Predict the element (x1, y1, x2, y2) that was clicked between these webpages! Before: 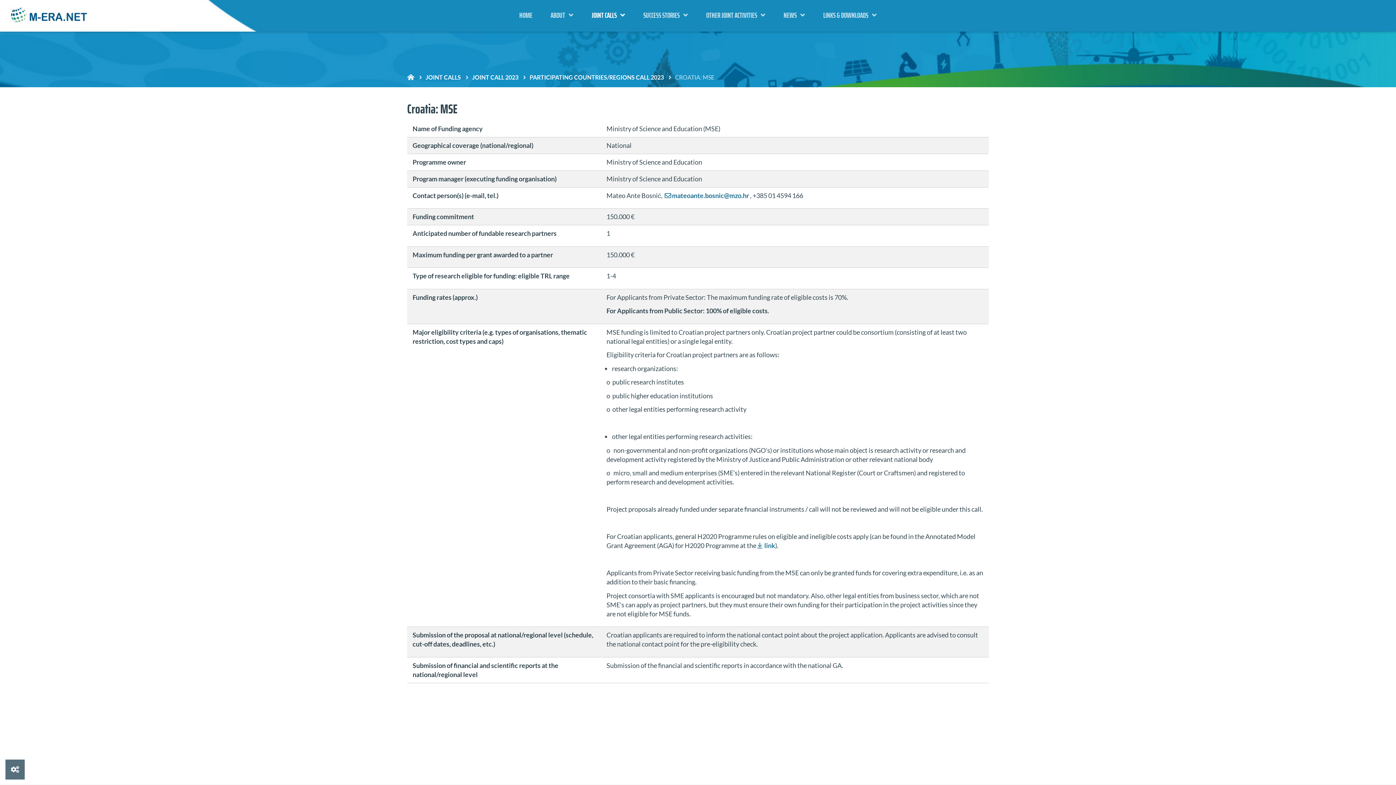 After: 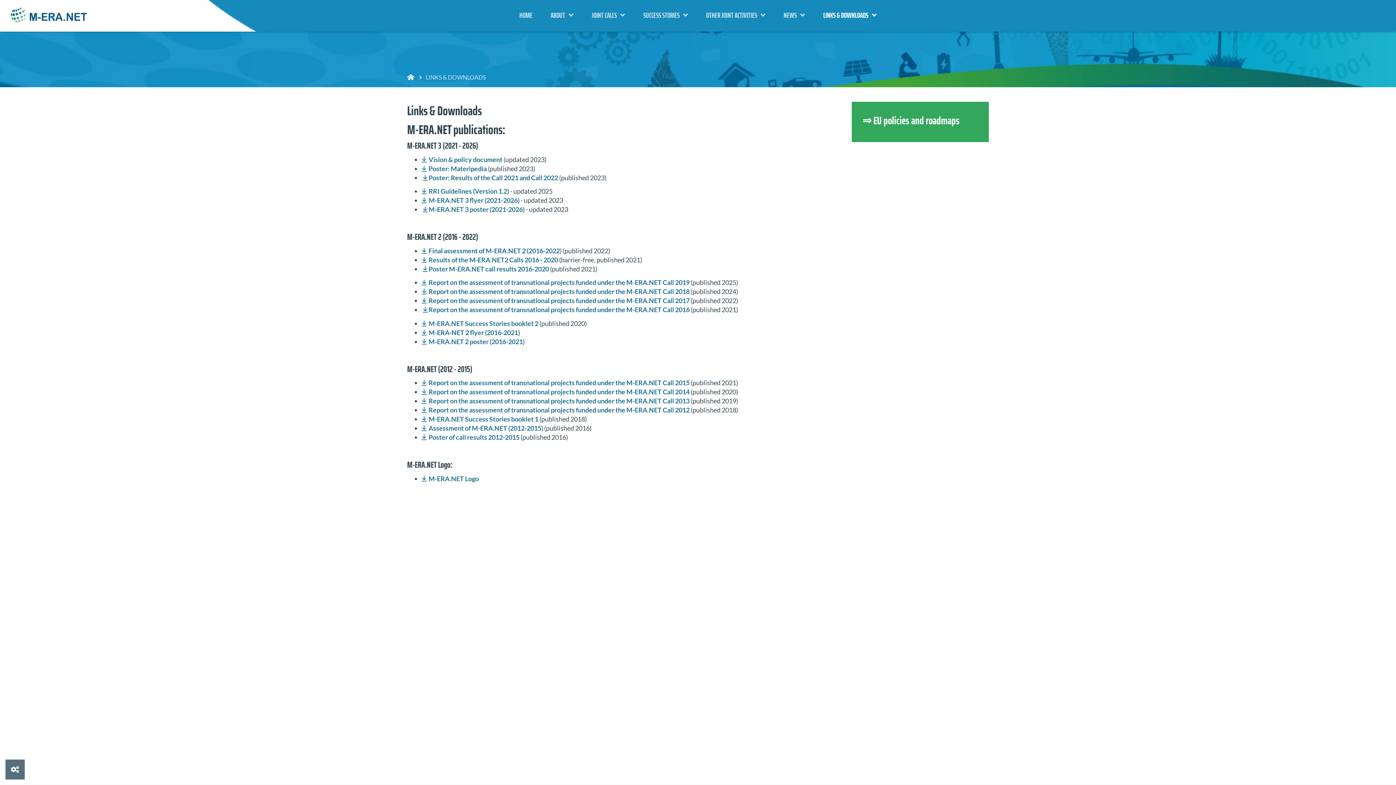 Action: label: LINKS & DOWNLOADS bbox: (814, 7, 885, 23)